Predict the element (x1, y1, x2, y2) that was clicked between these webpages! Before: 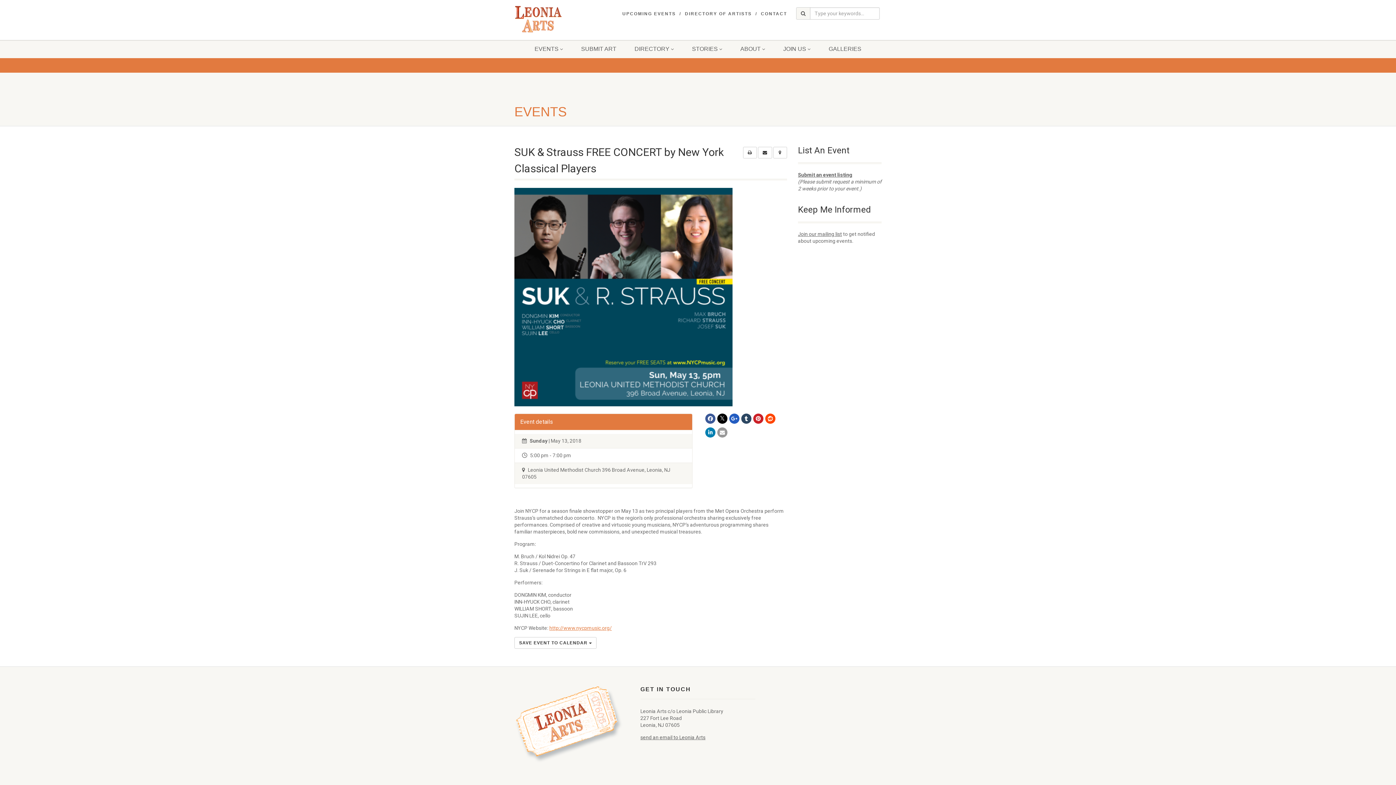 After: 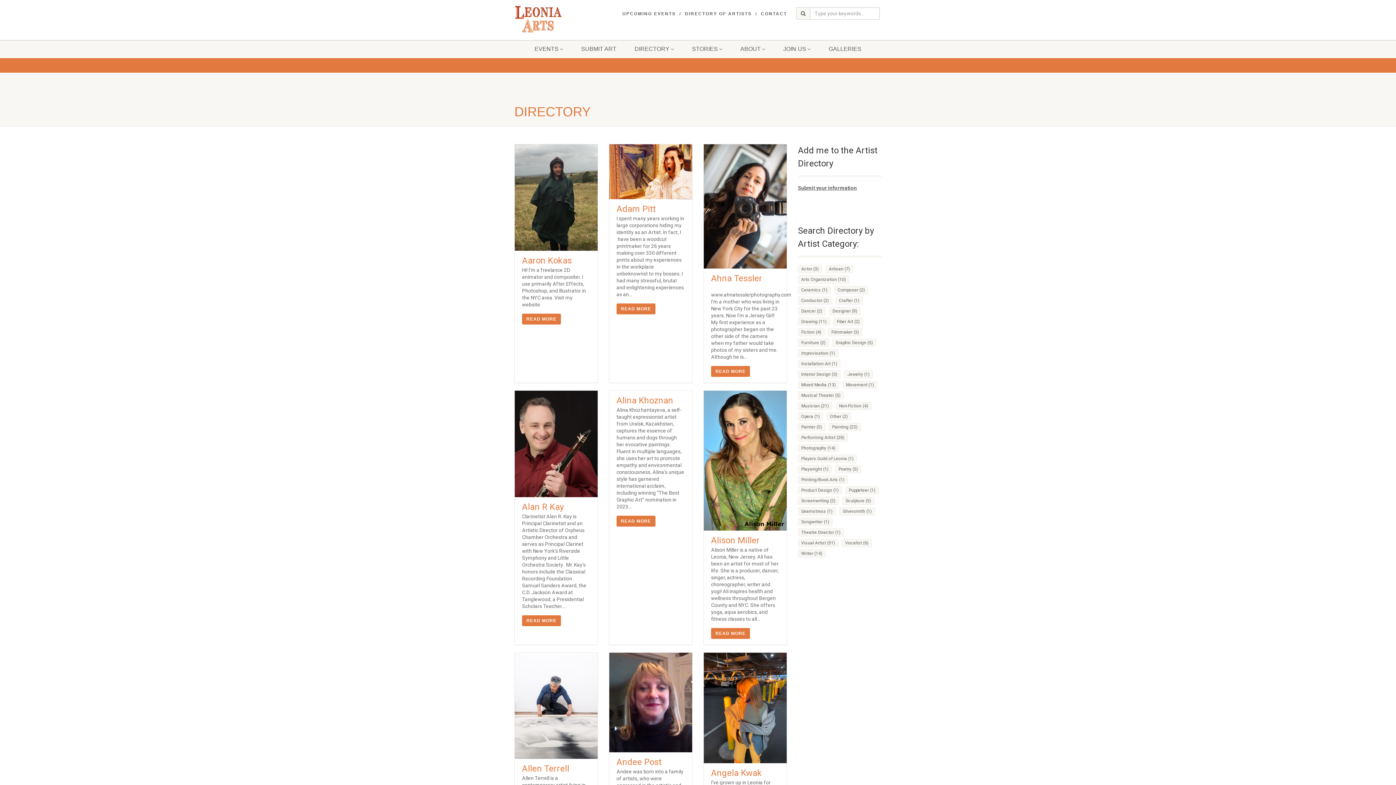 Action: label: DIRECTORY  bbox: (625, 40, 683, 58)